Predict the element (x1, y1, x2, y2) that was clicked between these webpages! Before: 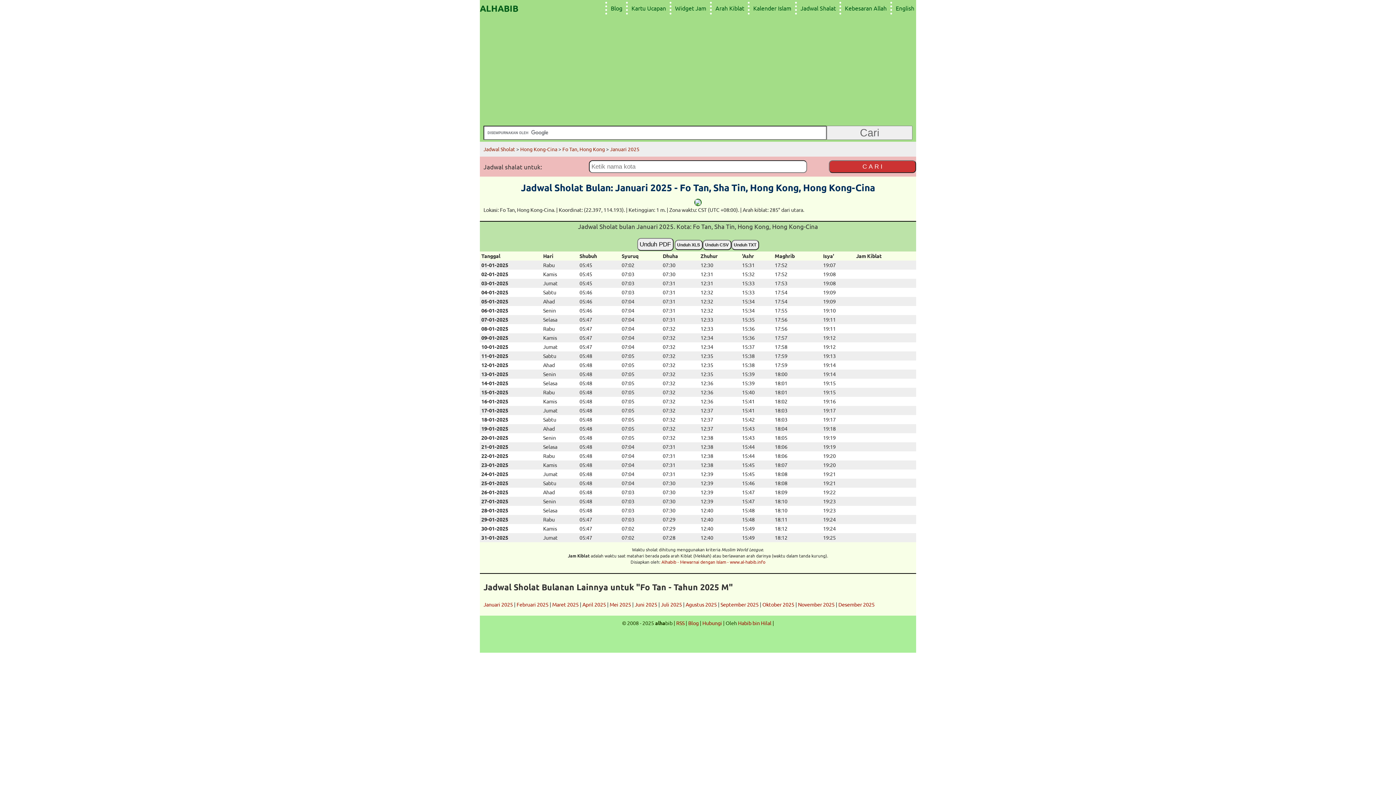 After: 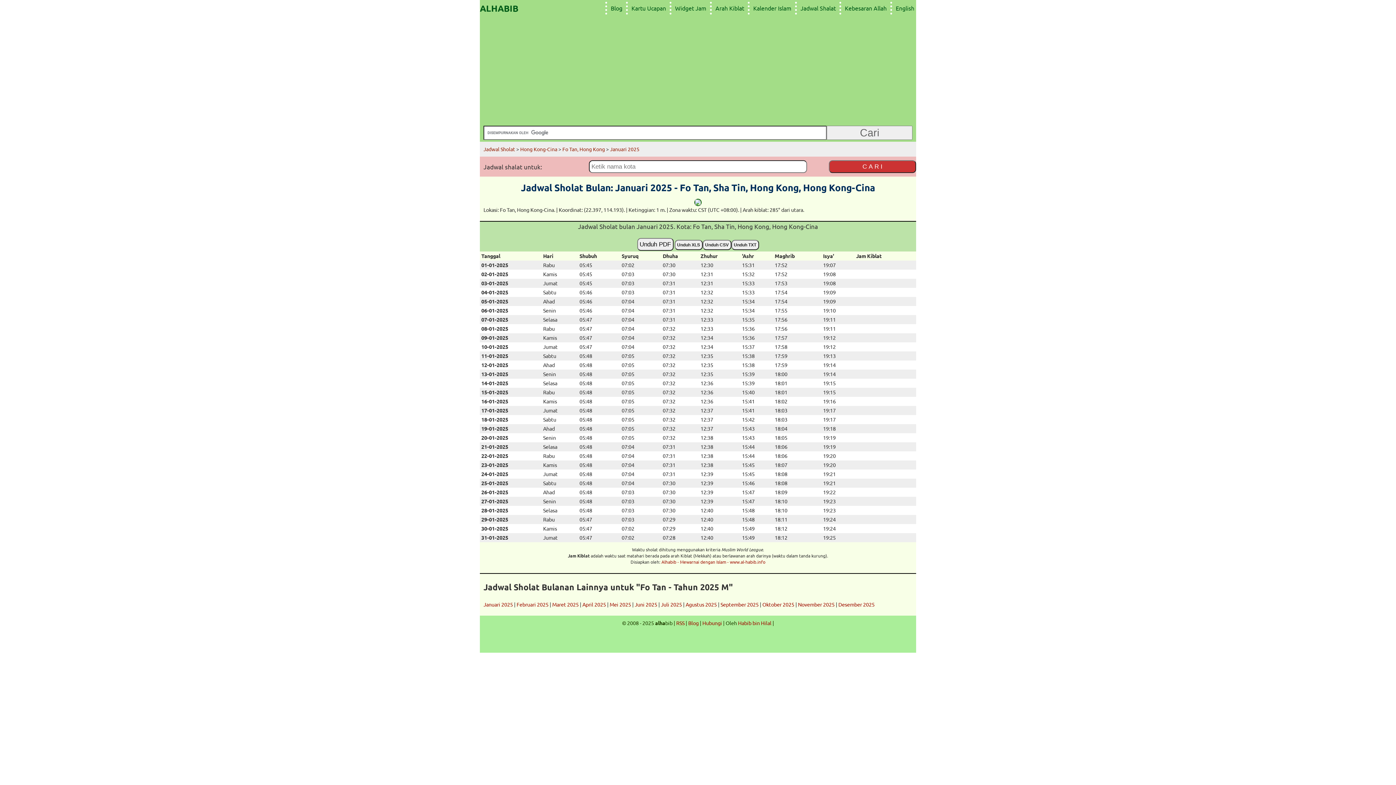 Action: label: Januari 2025 bbox: (483, 601, 513, 608)